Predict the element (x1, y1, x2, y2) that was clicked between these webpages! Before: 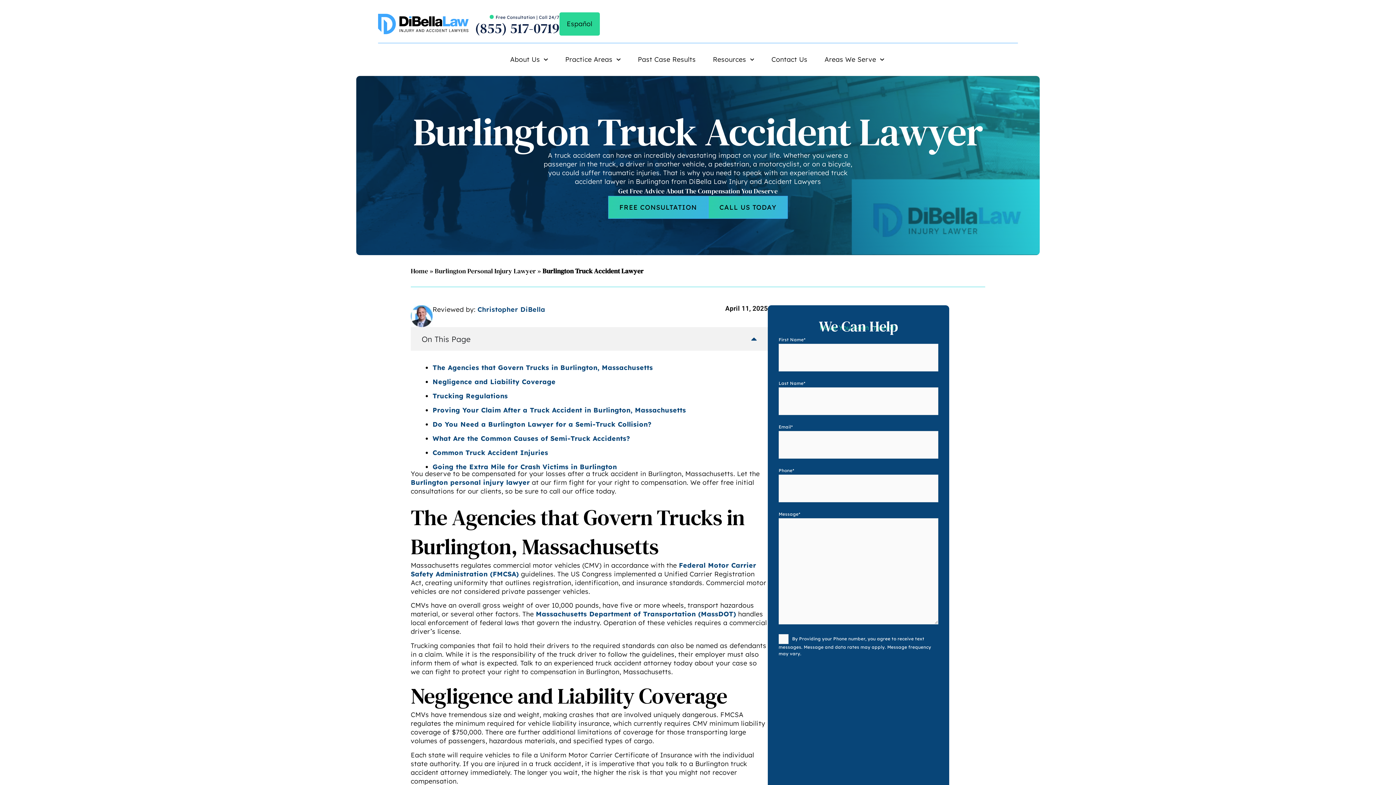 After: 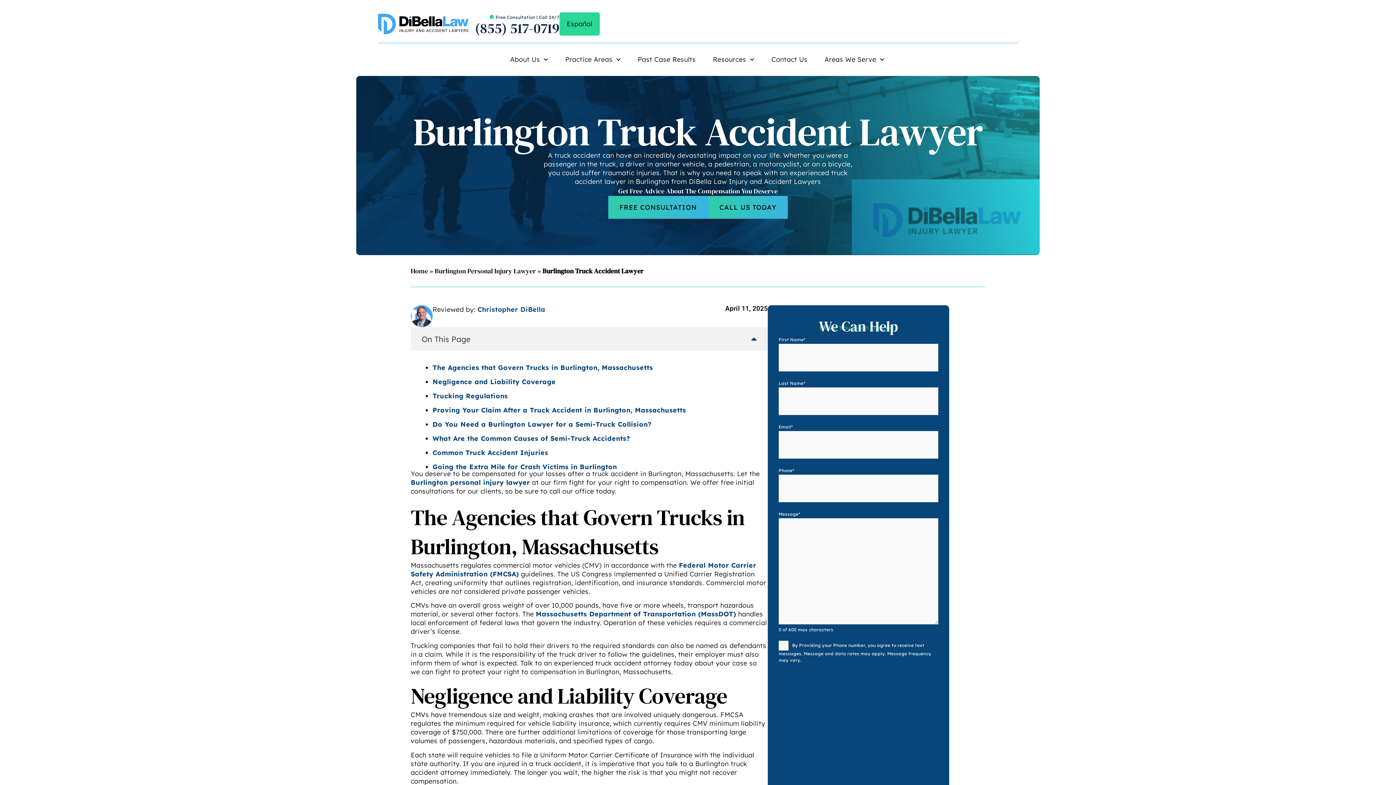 Action: label: Massachusetts Department of Transportation (MassDOT) bbox: (536, 610, 736, 618)